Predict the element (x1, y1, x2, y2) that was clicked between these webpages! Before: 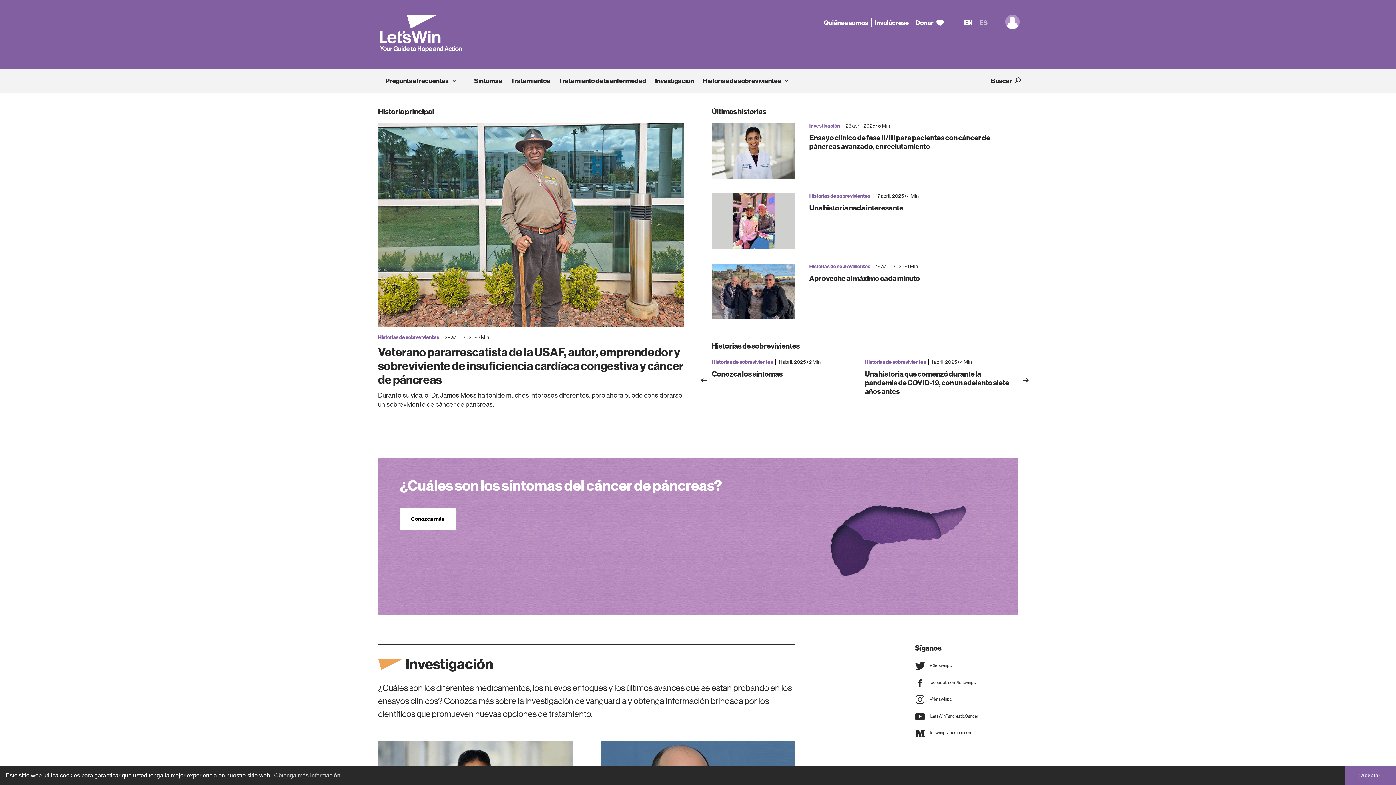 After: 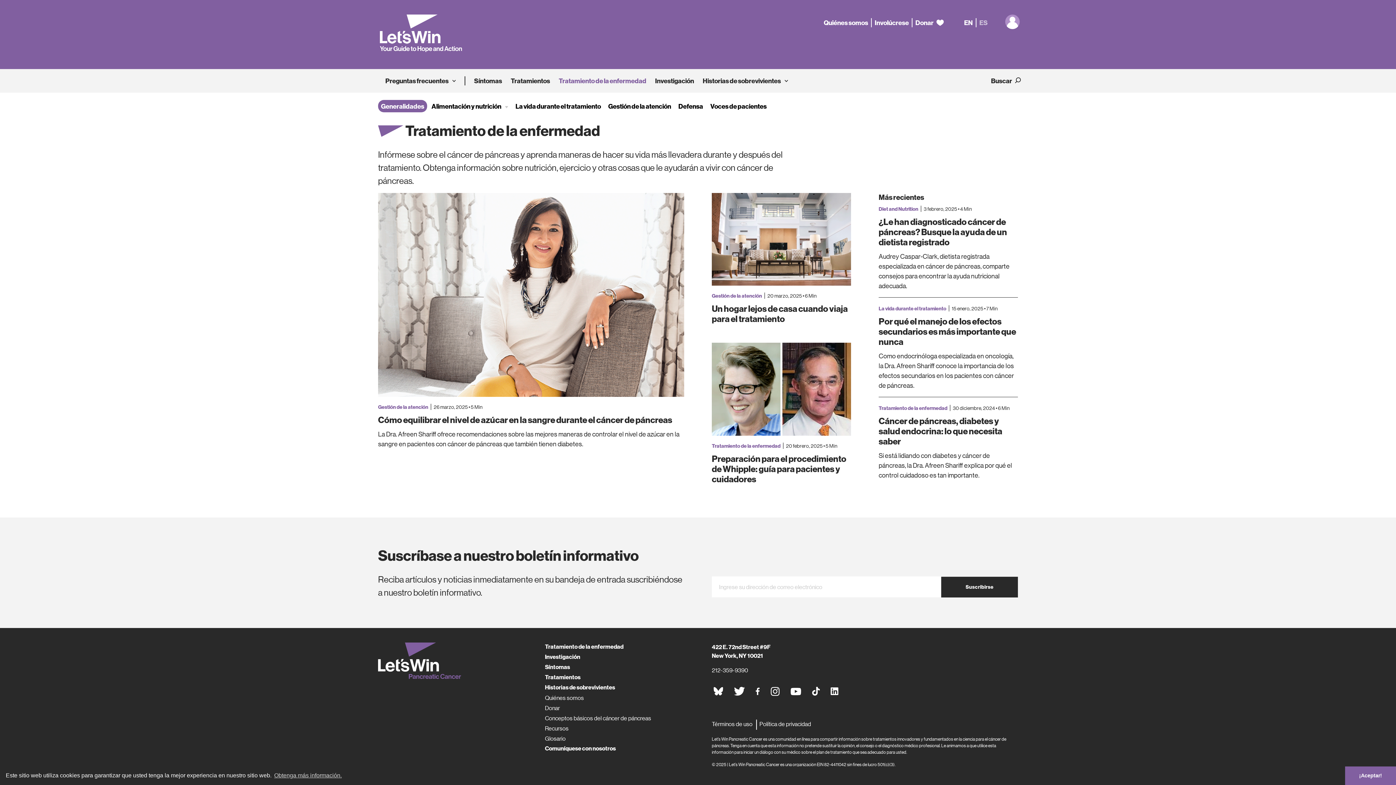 Action: bbox: (554, 76, 650, 85) label: Tratamiento de la enfermedad